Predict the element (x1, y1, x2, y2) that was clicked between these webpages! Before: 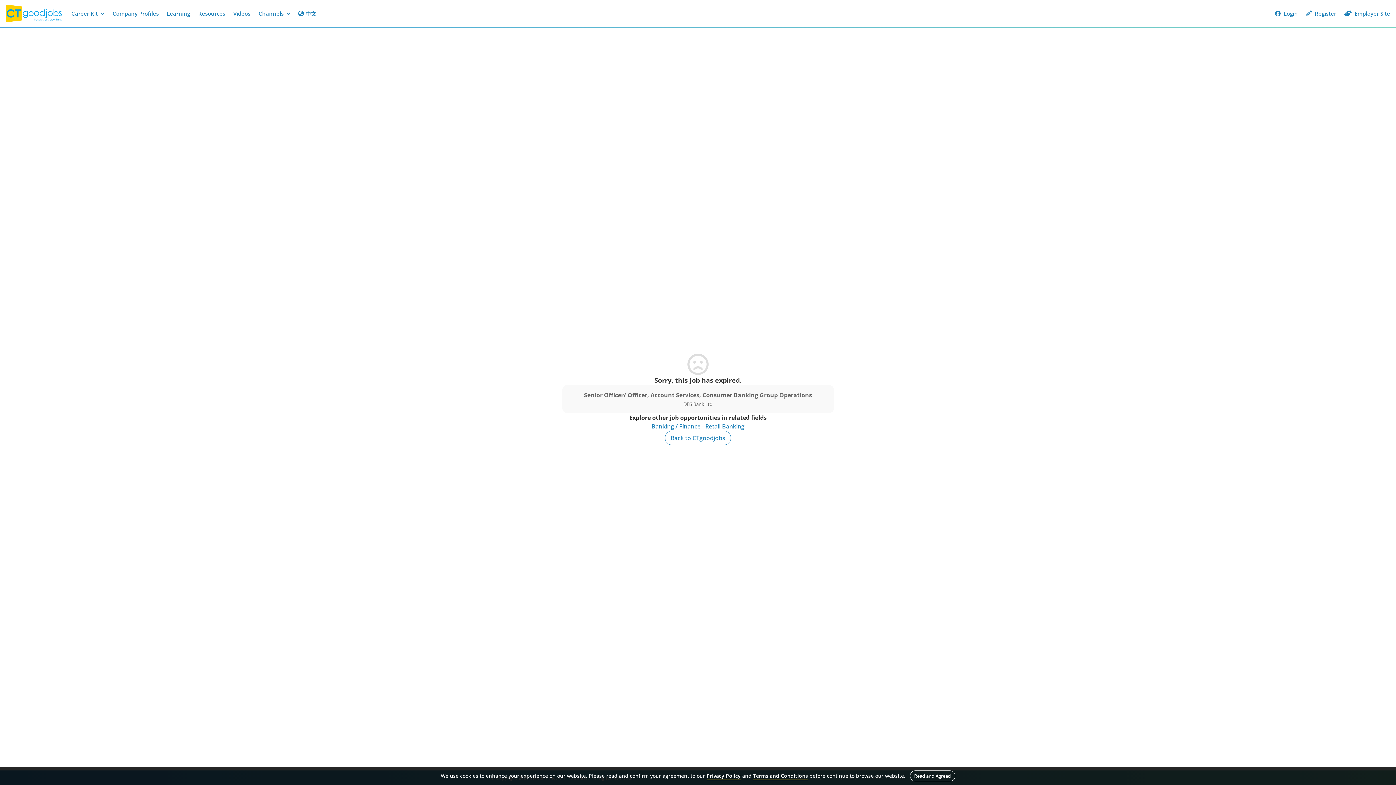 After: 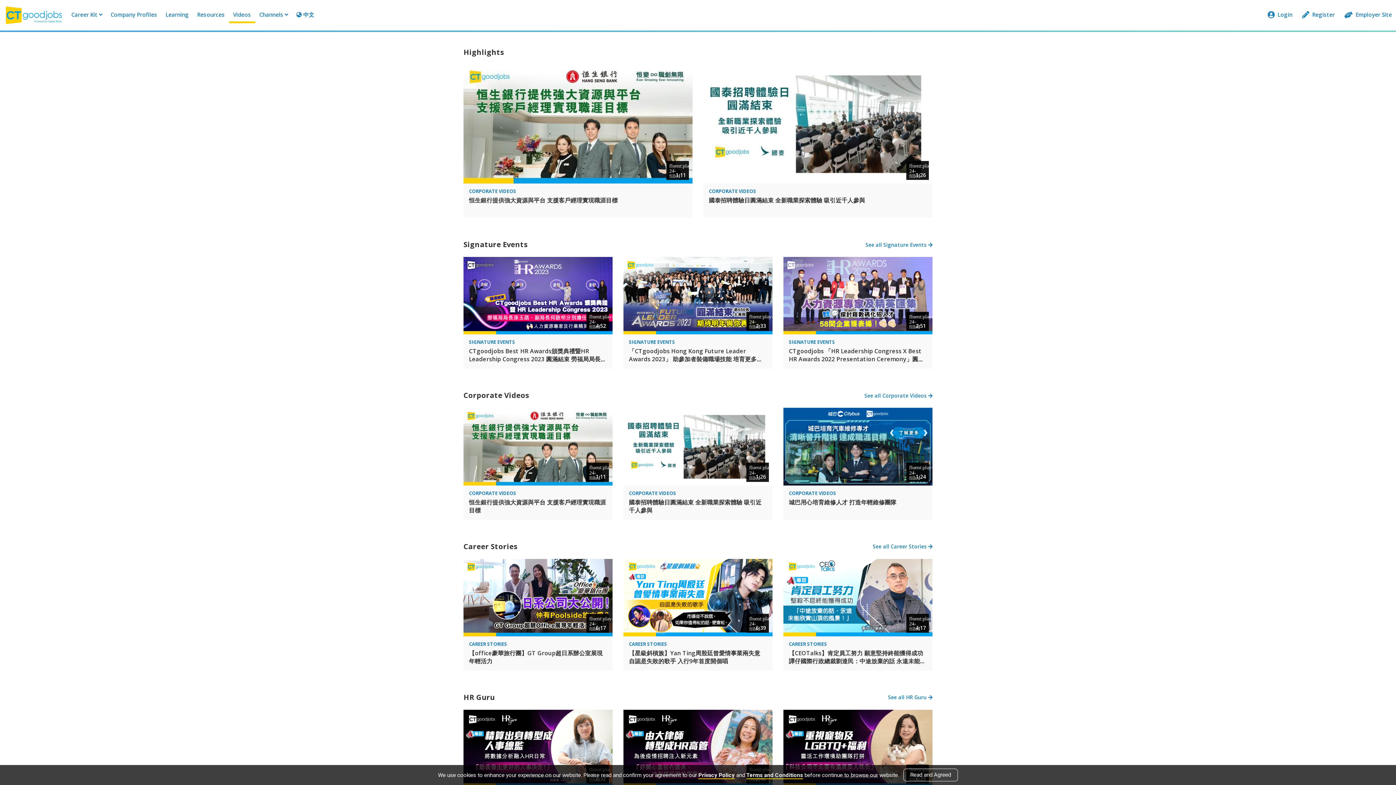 Action: label: Videos bbox: (229, 6, 254, 20)